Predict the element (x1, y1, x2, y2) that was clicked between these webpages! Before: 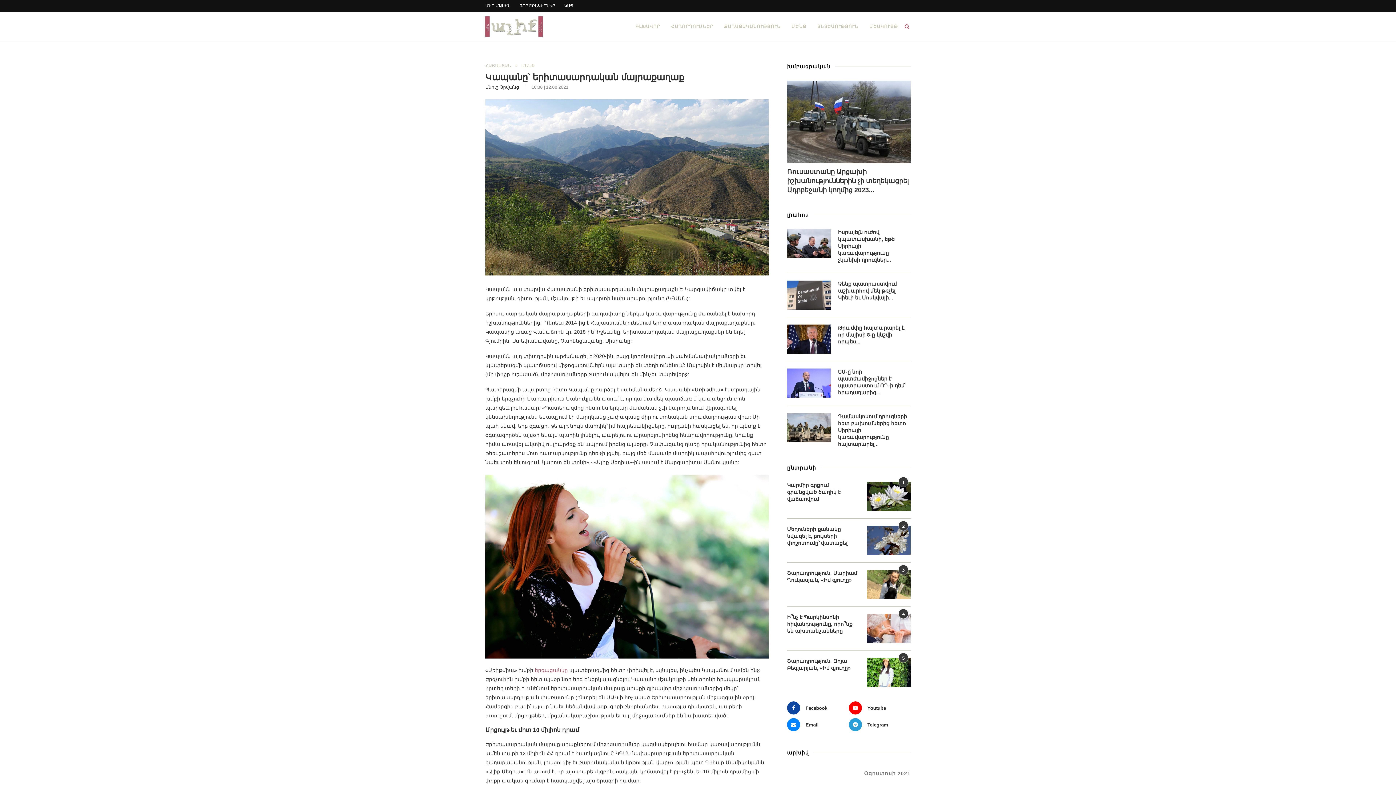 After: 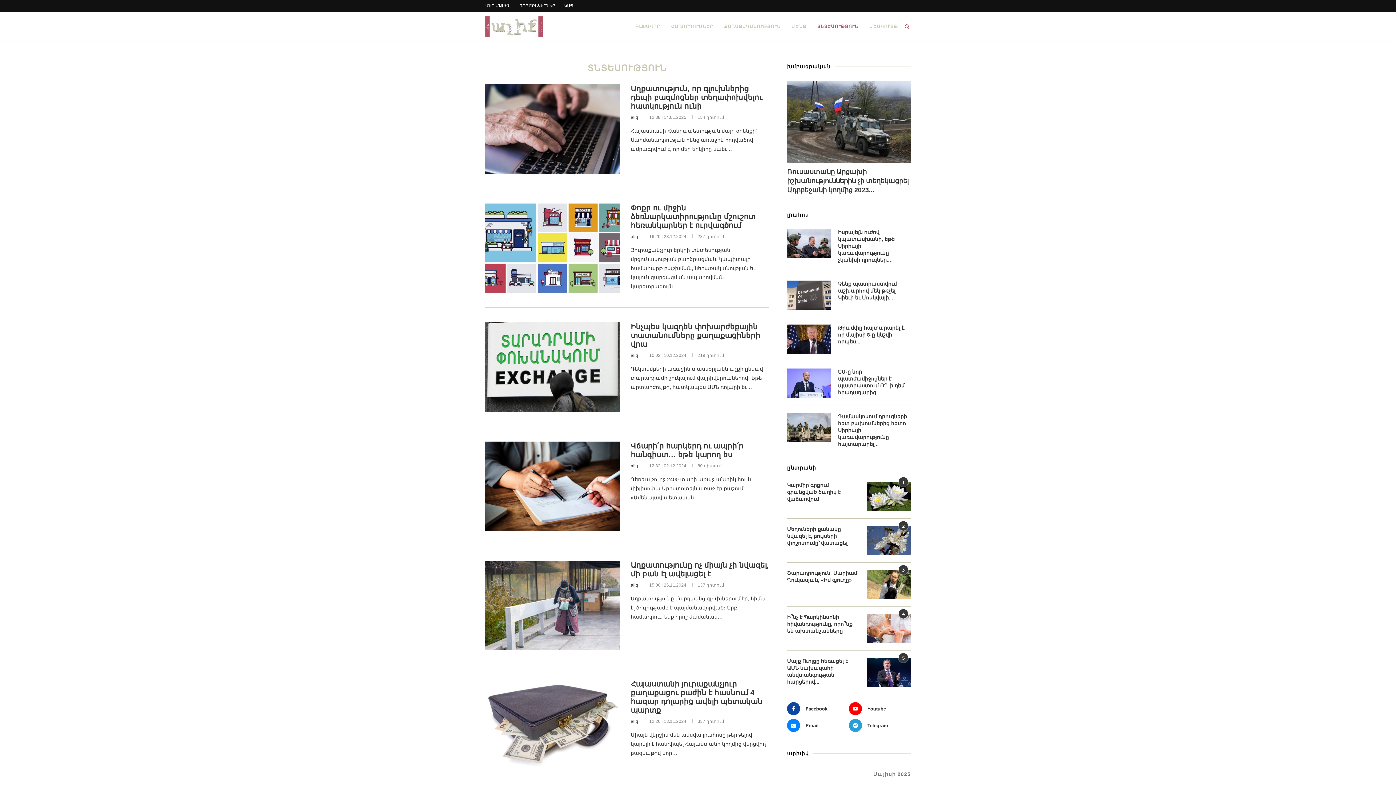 Action: bbox: (817, 12, 858, 41) label: ՏՆՏԵՍՈՒԹՅՈՒՆ